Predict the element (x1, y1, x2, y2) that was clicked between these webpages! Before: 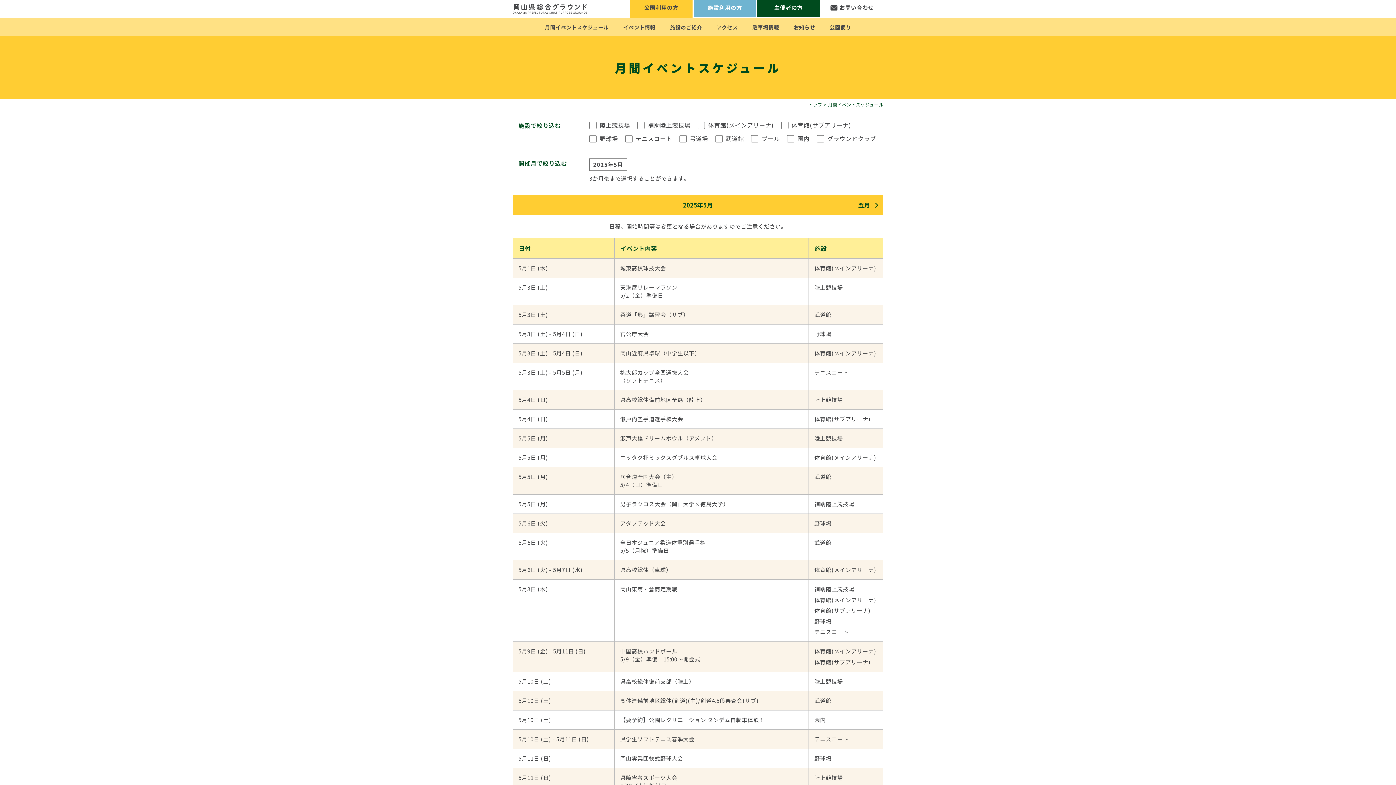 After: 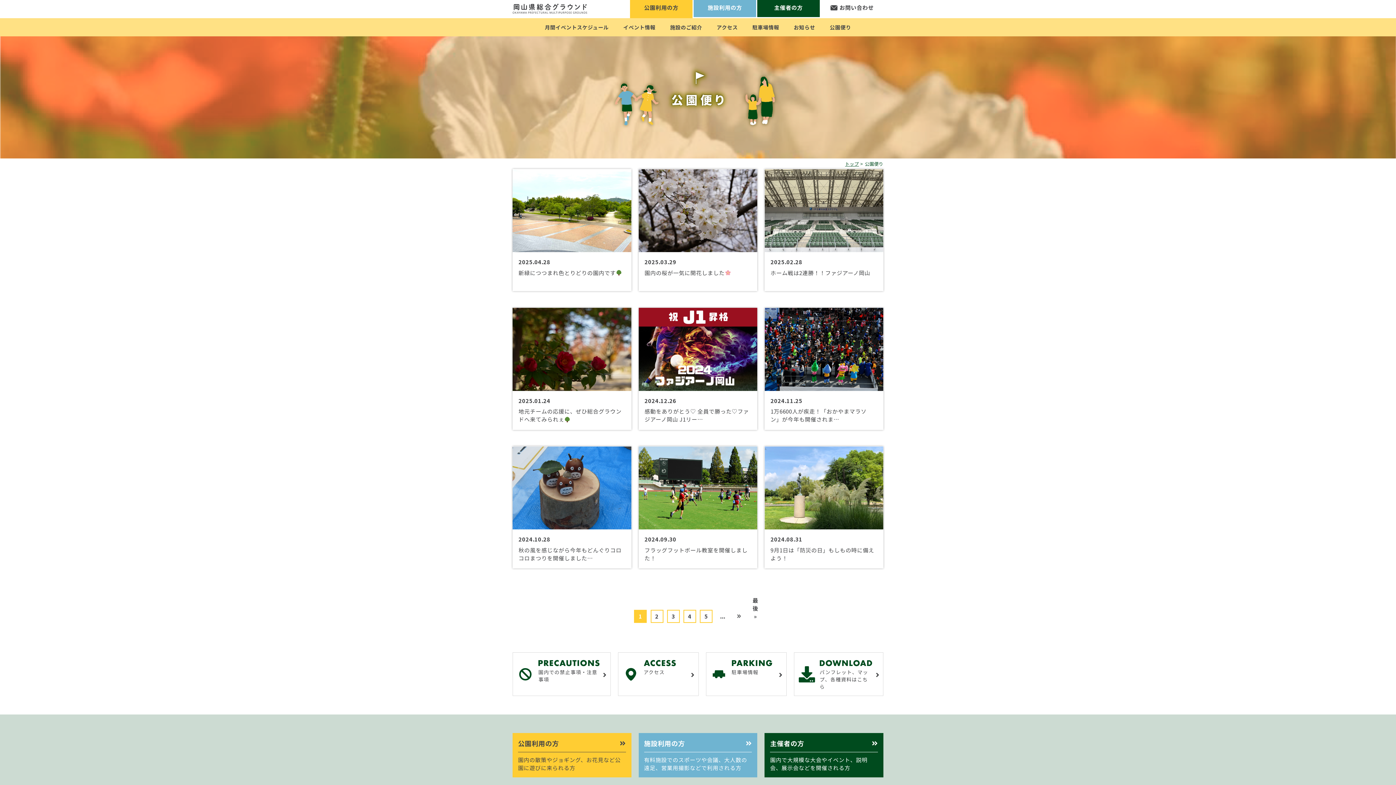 Action: label: 公園便り bbox: (822, 18, 858, 36)